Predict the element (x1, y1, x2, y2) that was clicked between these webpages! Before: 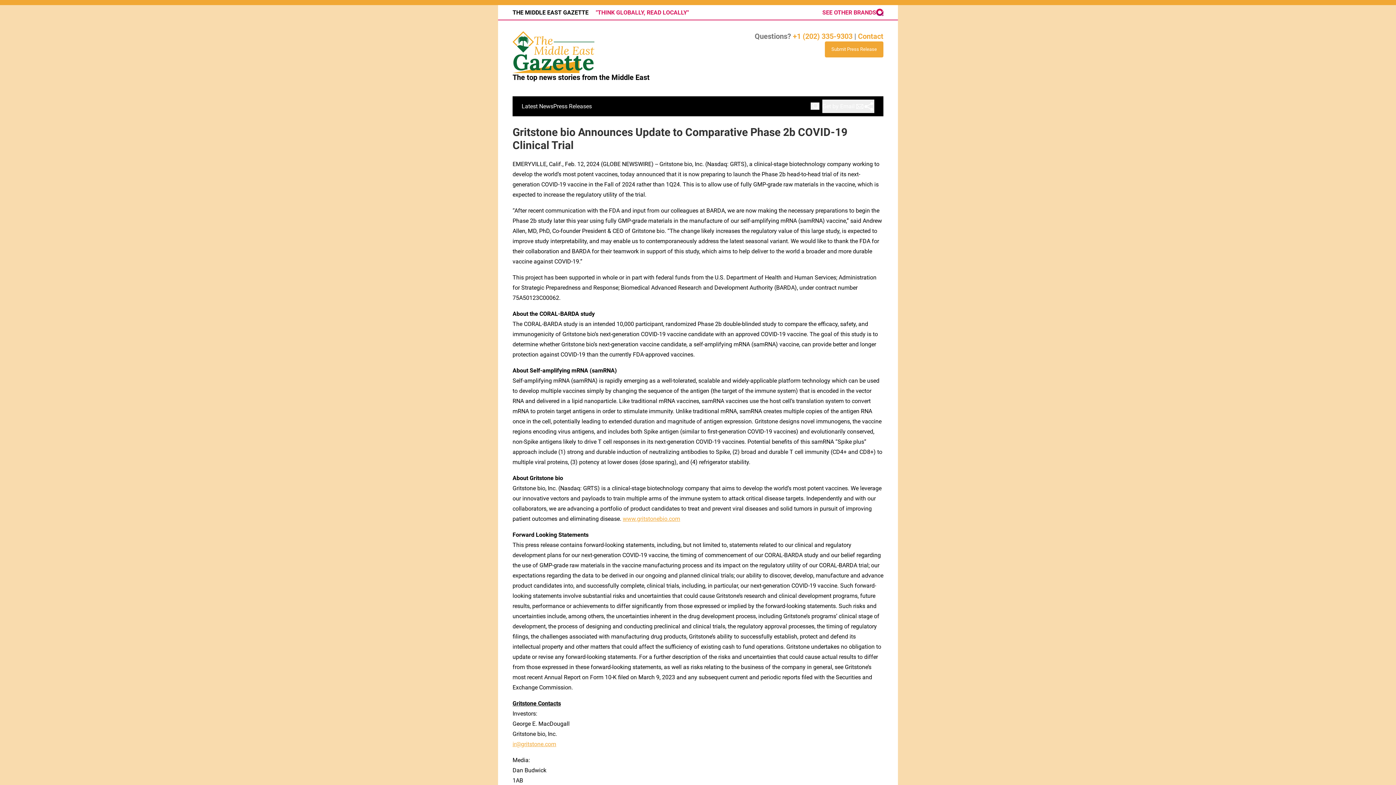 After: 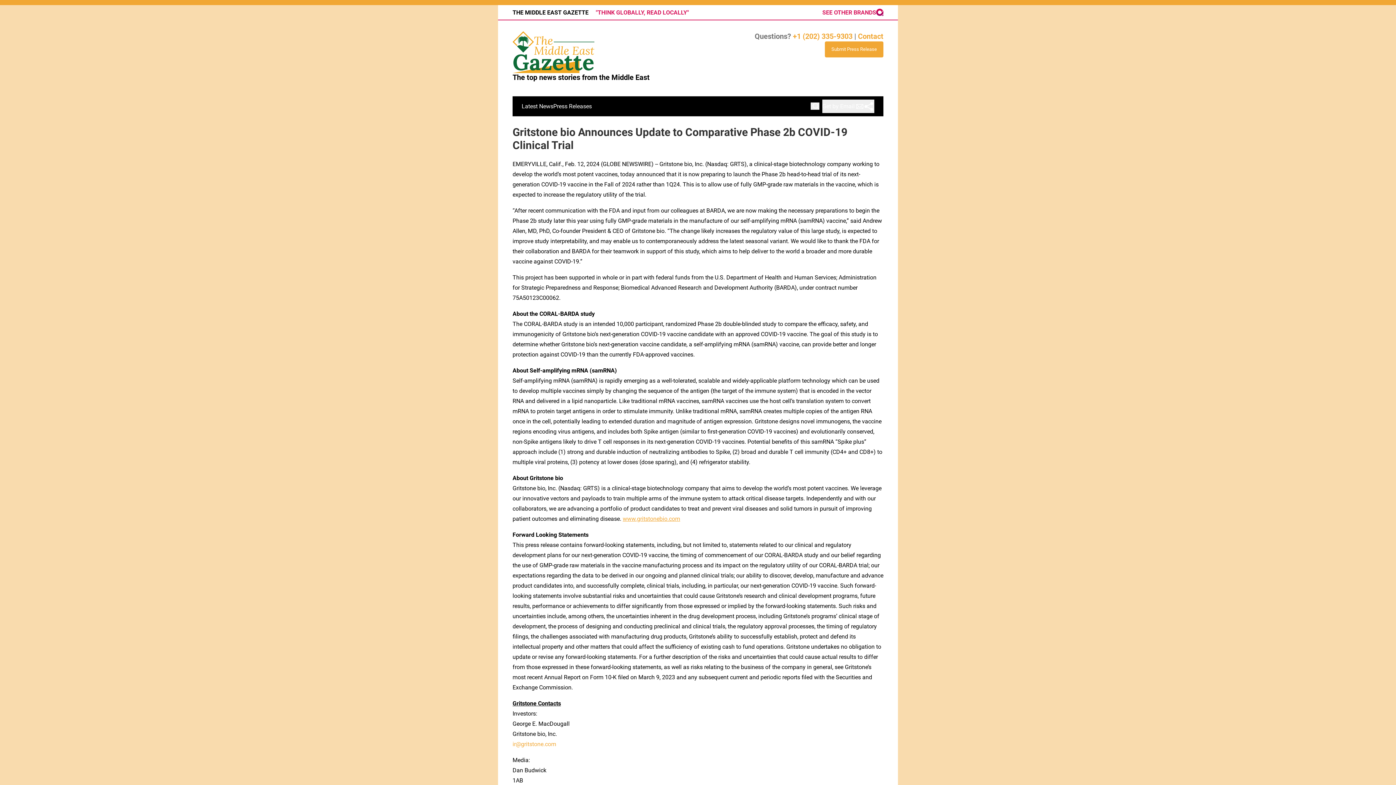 Action: bbox: (512, 741, 556, 748) label: ir@gritstone.com